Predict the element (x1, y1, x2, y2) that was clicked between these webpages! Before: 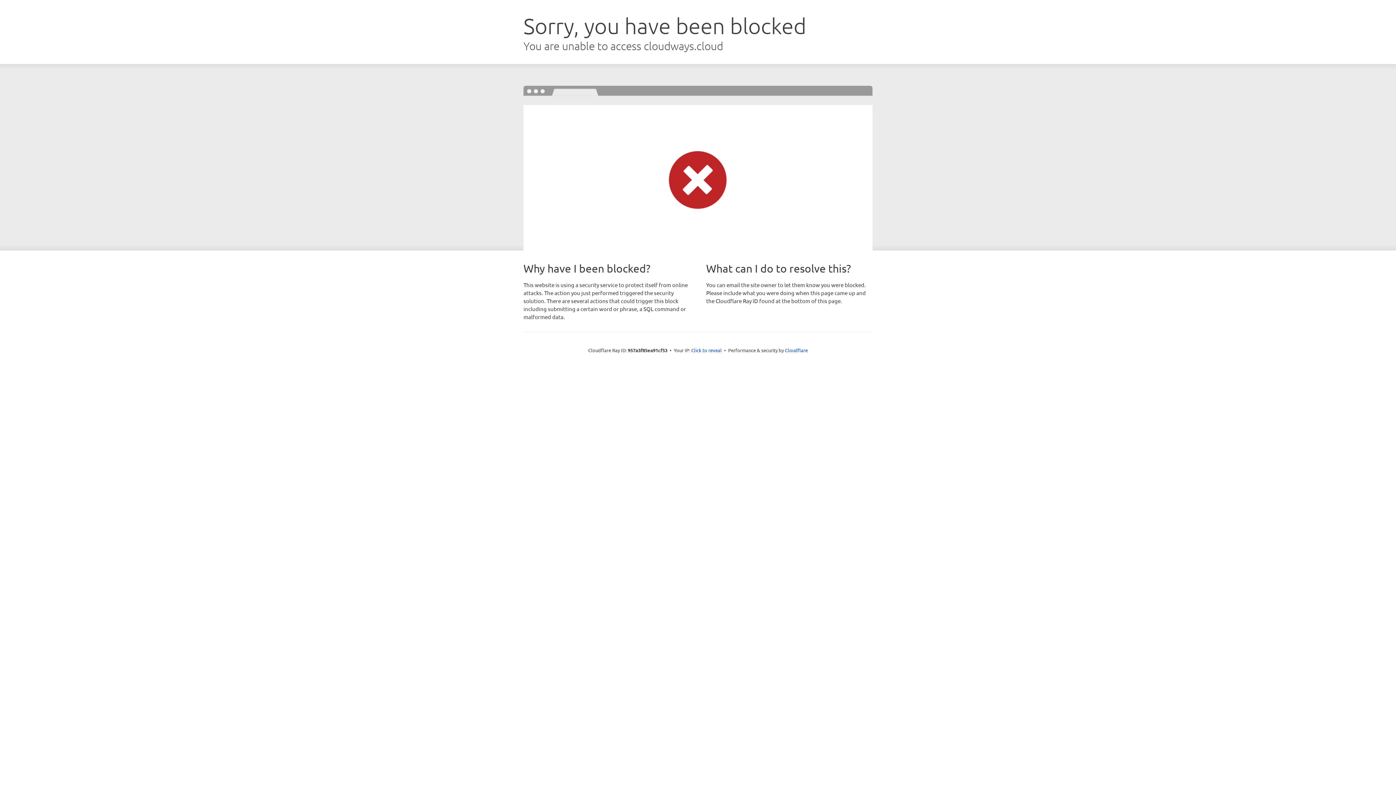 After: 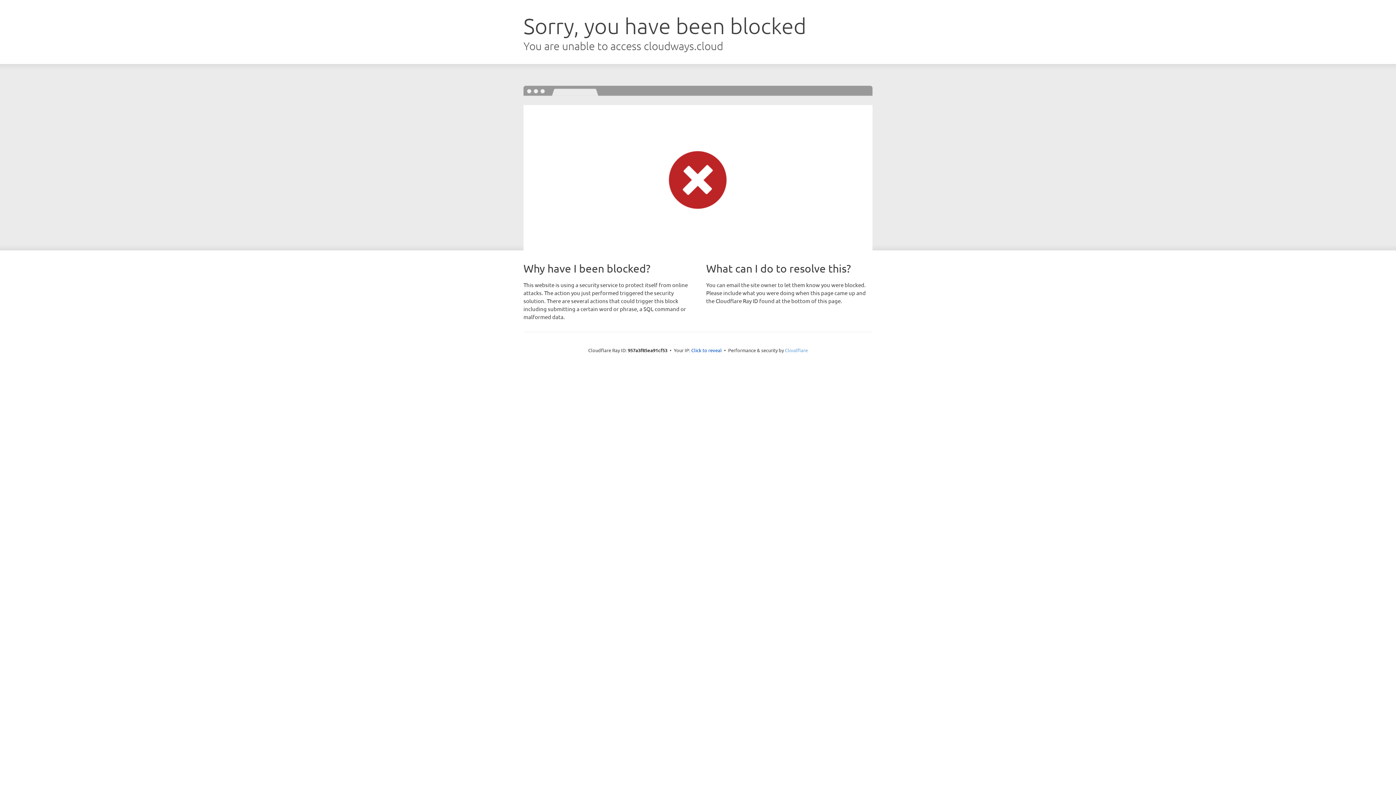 Action: bbox: (785, 347, 808, 353) label: Cloudflare